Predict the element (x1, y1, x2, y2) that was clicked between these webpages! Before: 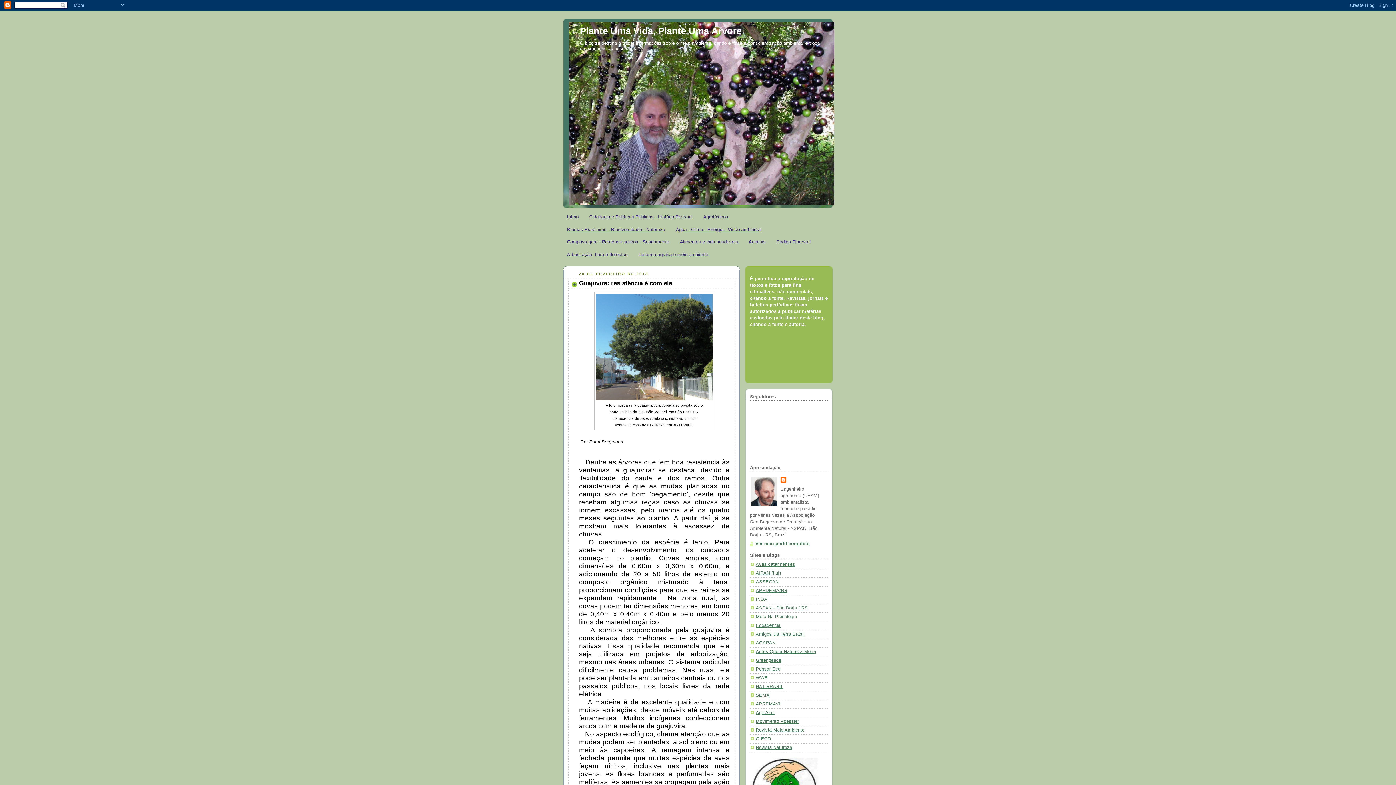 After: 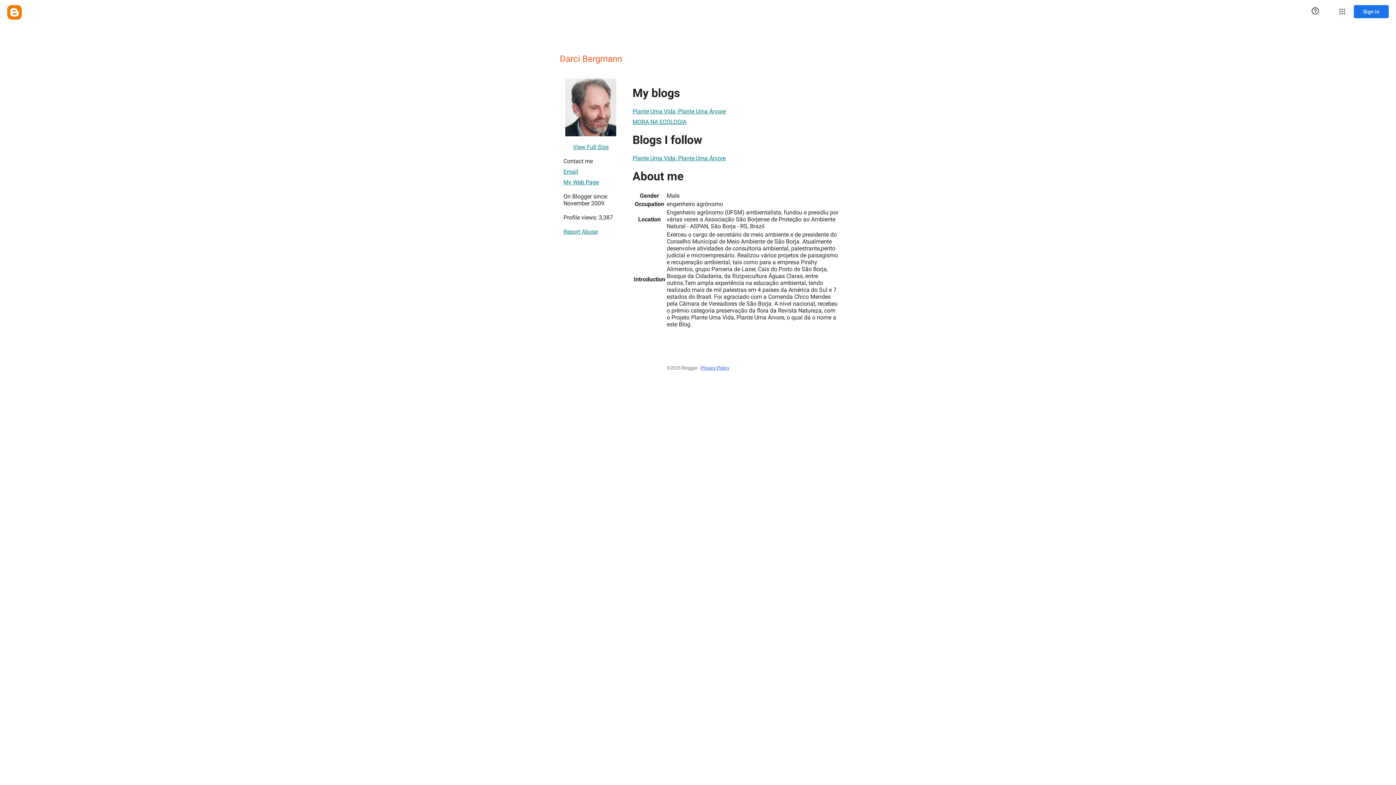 Action: label: Ver meu perfil completo bbox: (750, 541, 809, 546)